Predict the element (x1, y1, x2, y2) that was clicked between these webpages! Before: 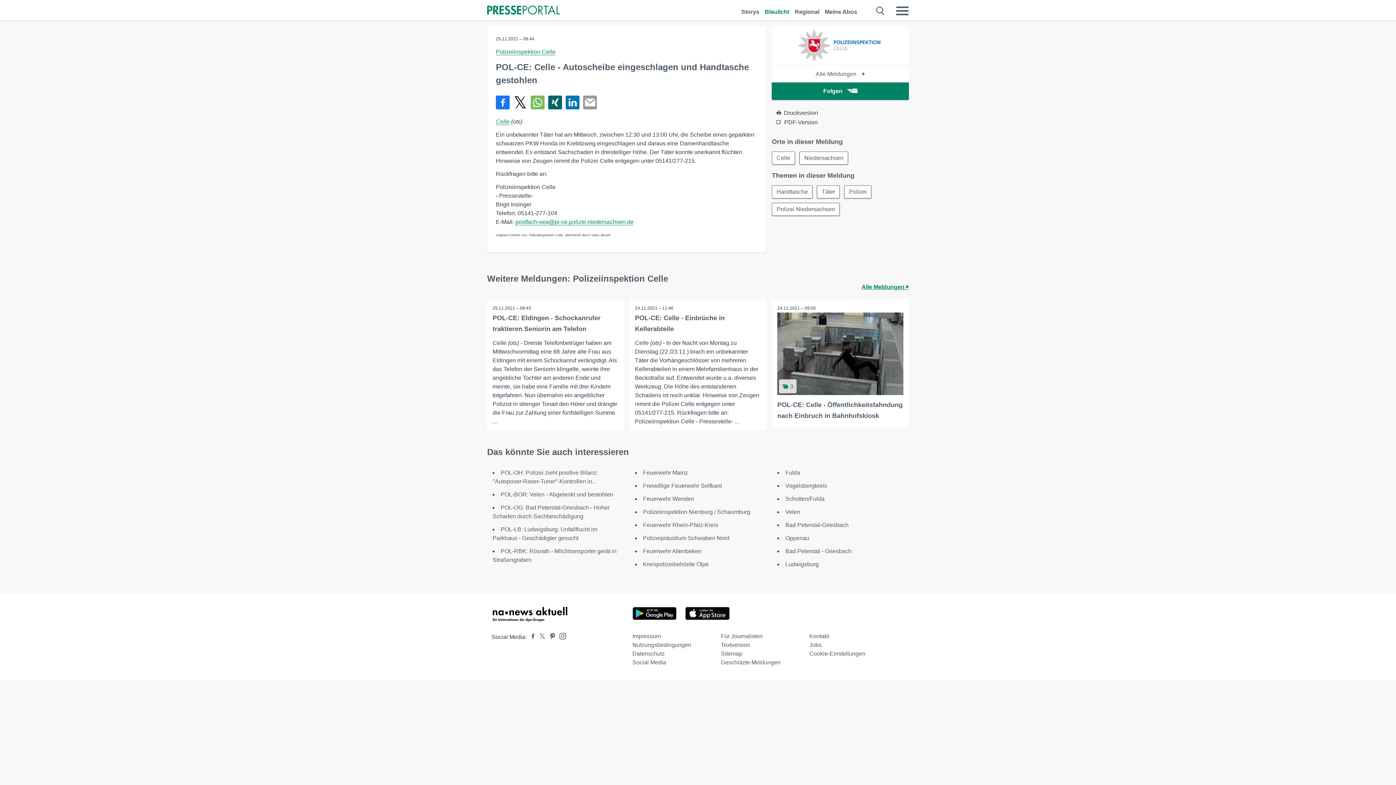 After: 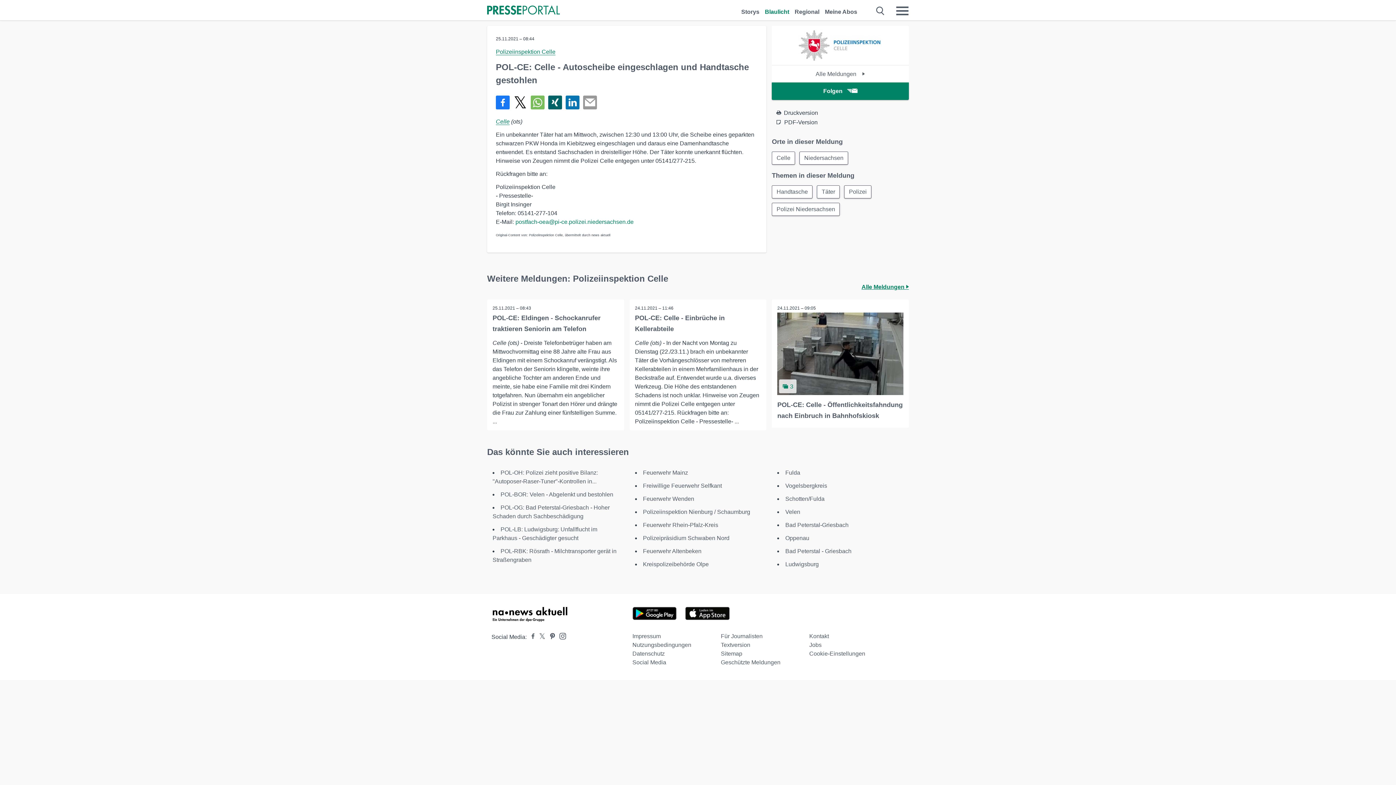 Action: bbox: (515, 218, 633, 225) label: postfach-oea@pi-ce.polizei.niedersachsen.de